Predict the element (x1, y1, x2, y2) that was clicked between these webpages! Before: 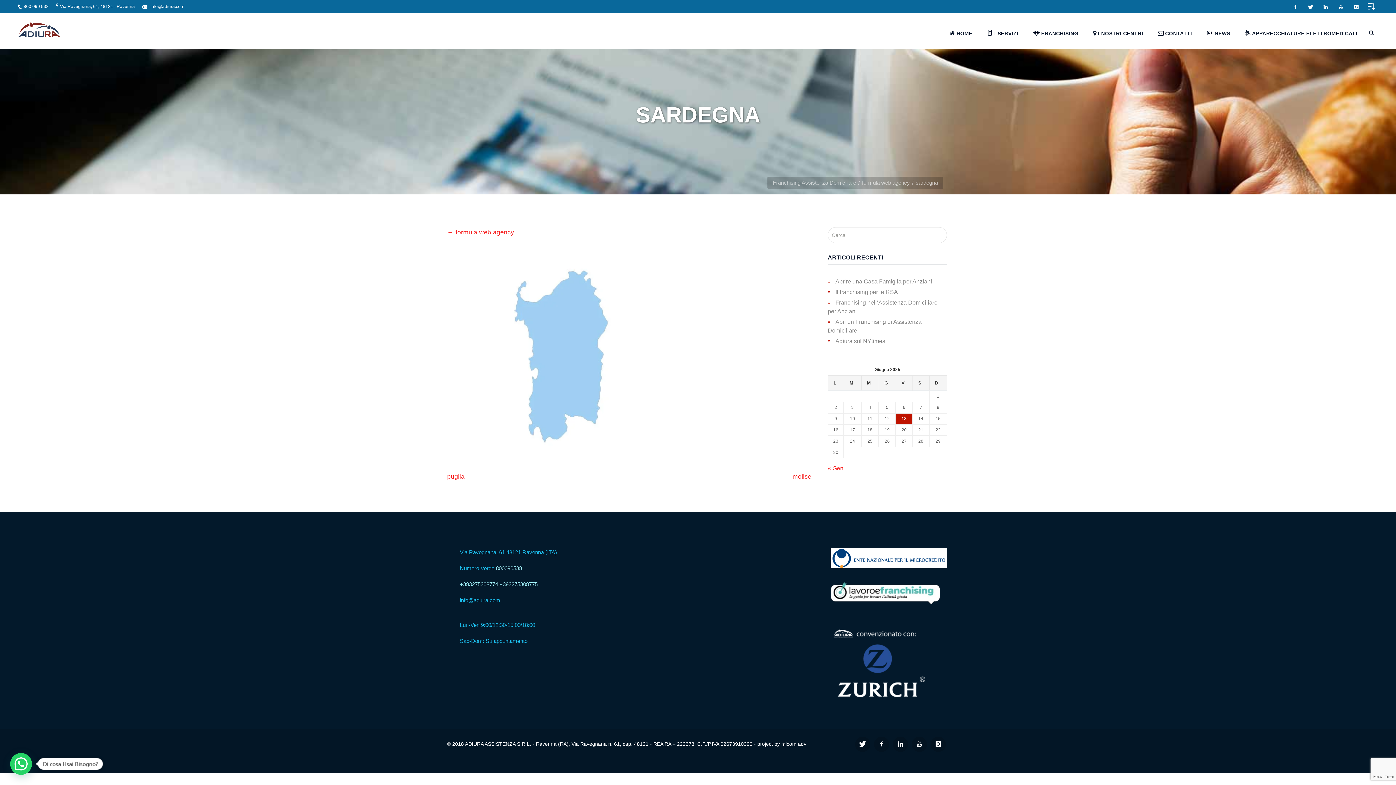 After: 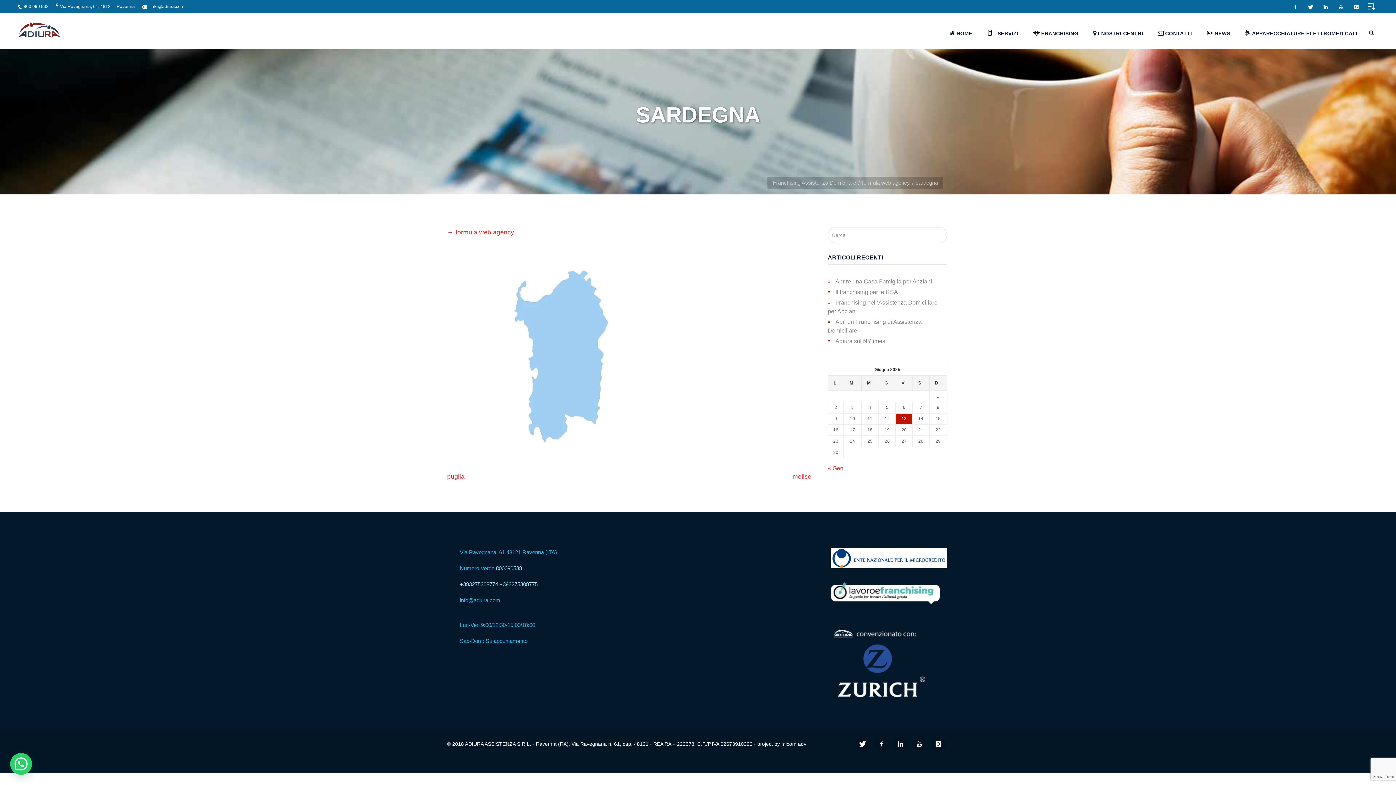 Action: bbox: (893, 736, 908, 752)